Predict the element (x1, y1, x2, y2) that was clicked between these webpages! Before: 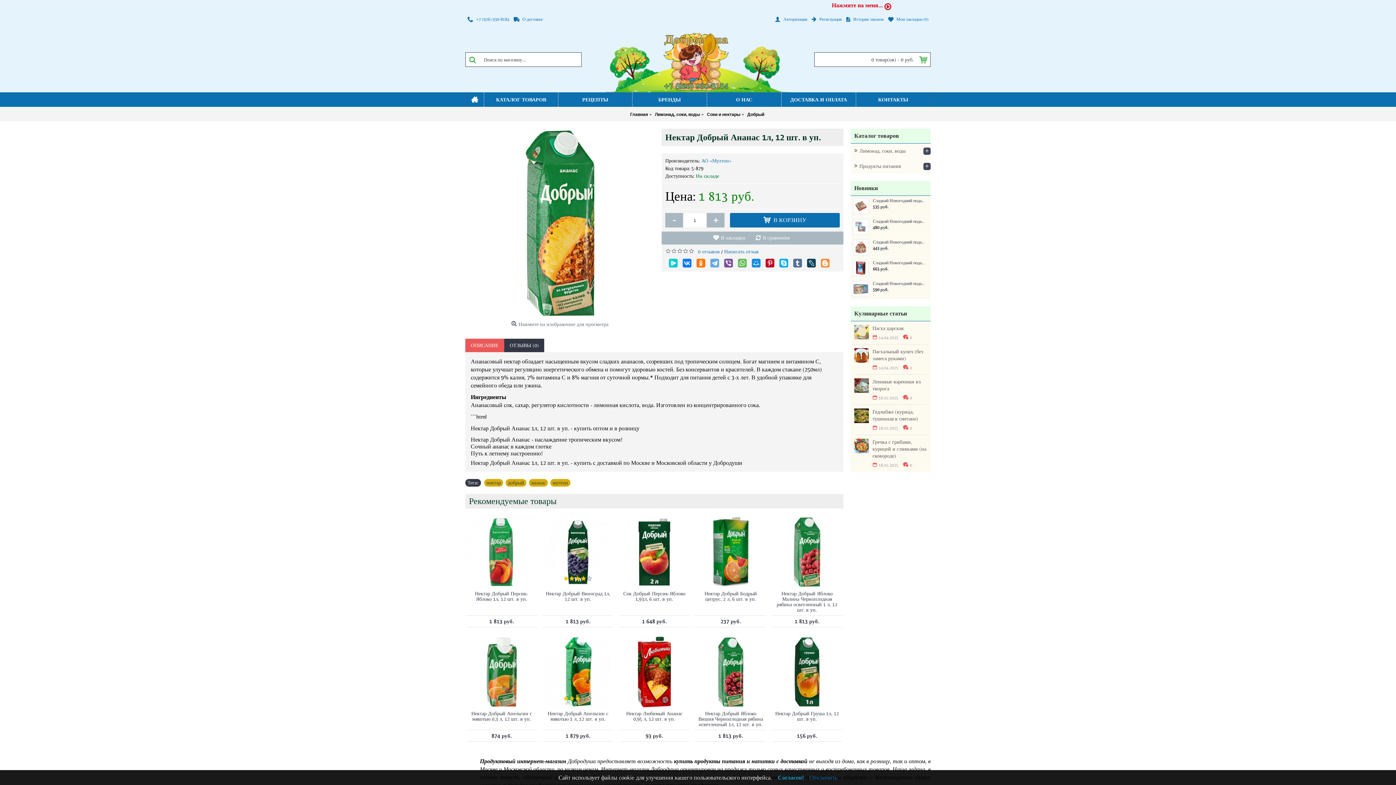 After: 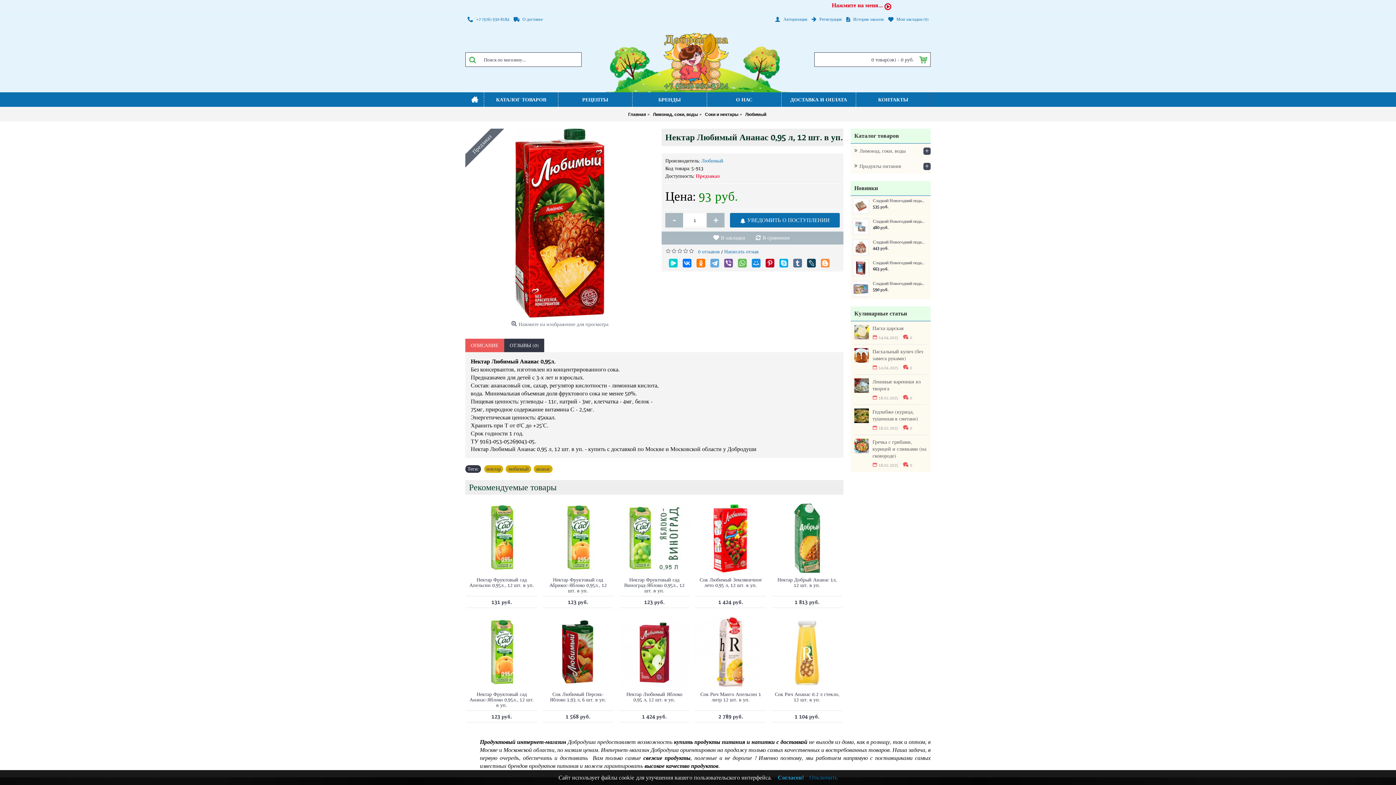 Action: bbox: (619, 637, 689, 707)